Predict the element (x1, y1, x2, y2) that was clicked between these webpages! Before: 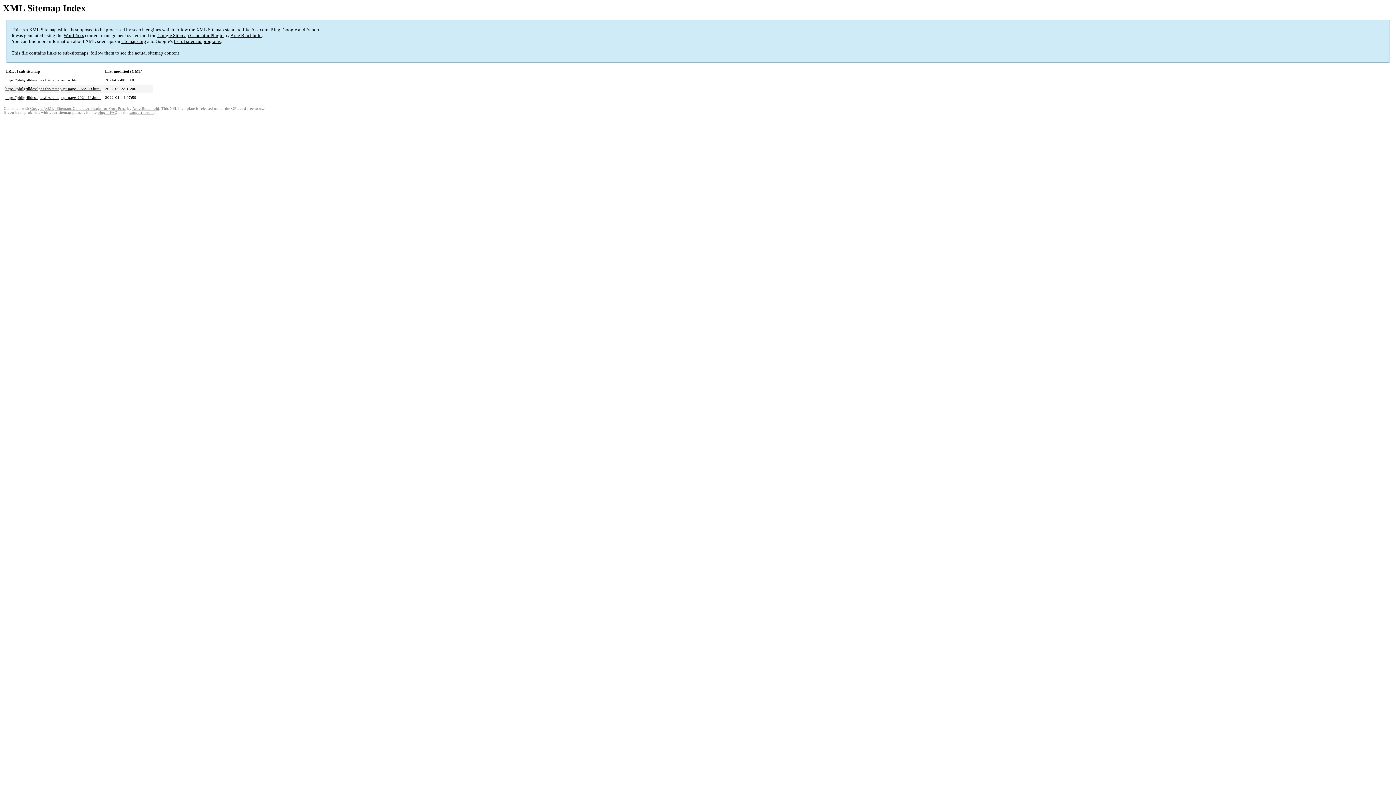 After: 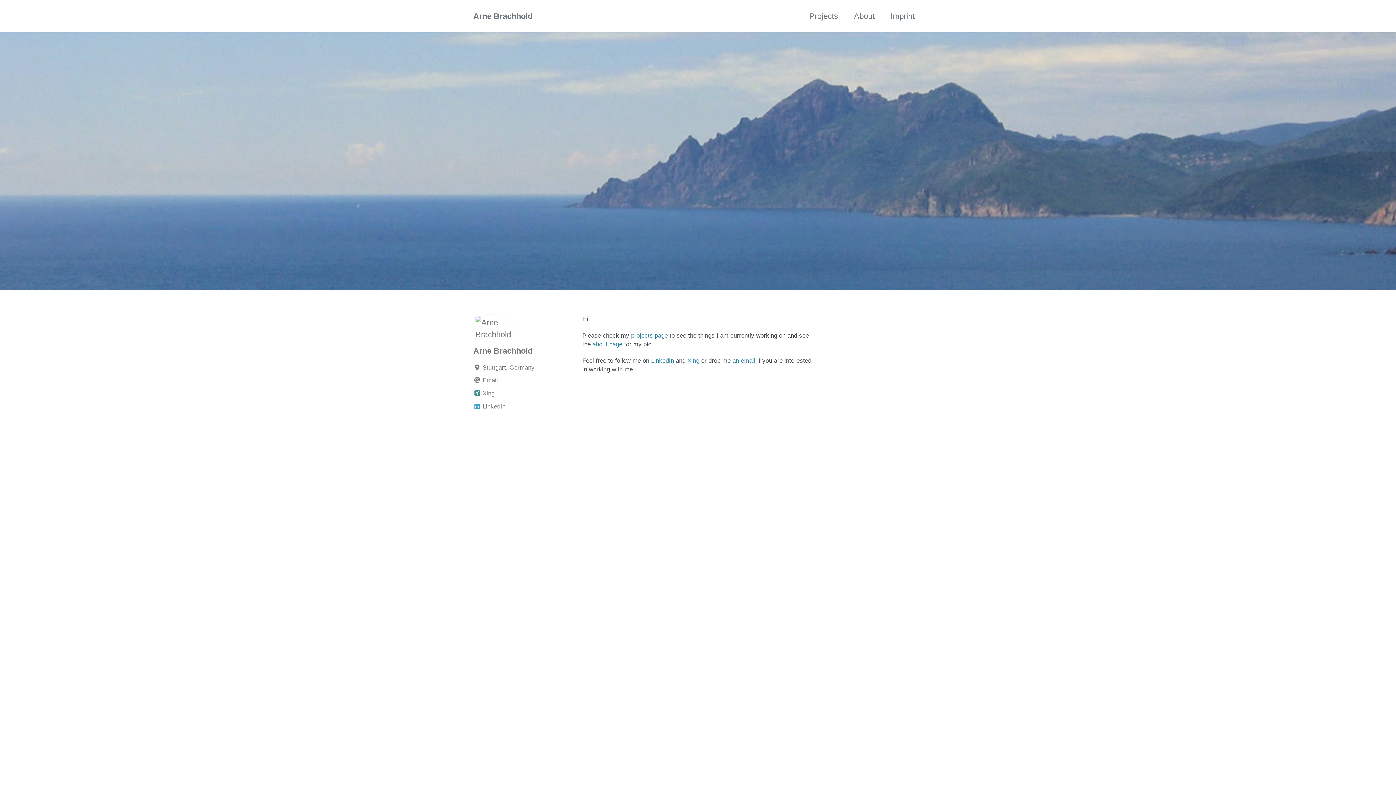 Action: label: Arne Brachhold bbox: (132, 106, 159, 110)